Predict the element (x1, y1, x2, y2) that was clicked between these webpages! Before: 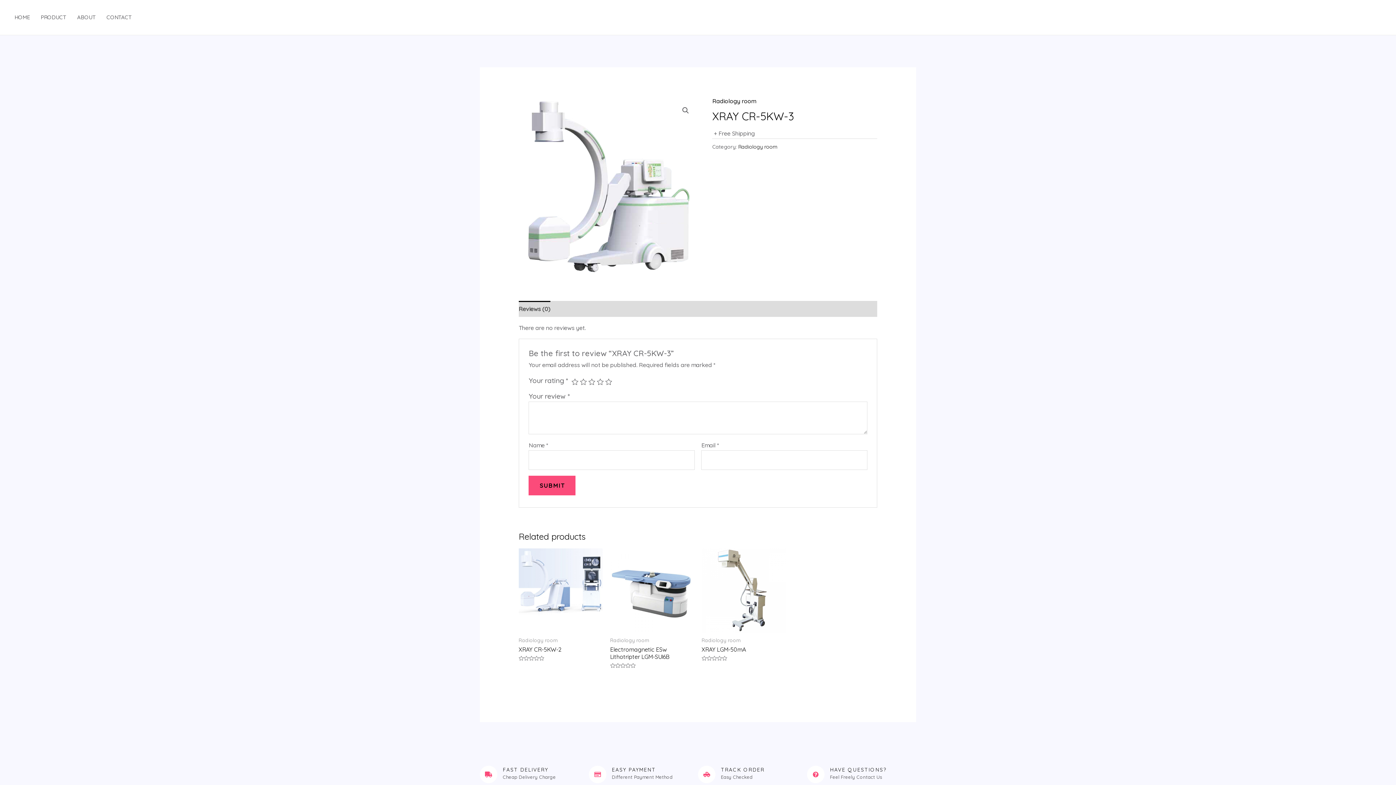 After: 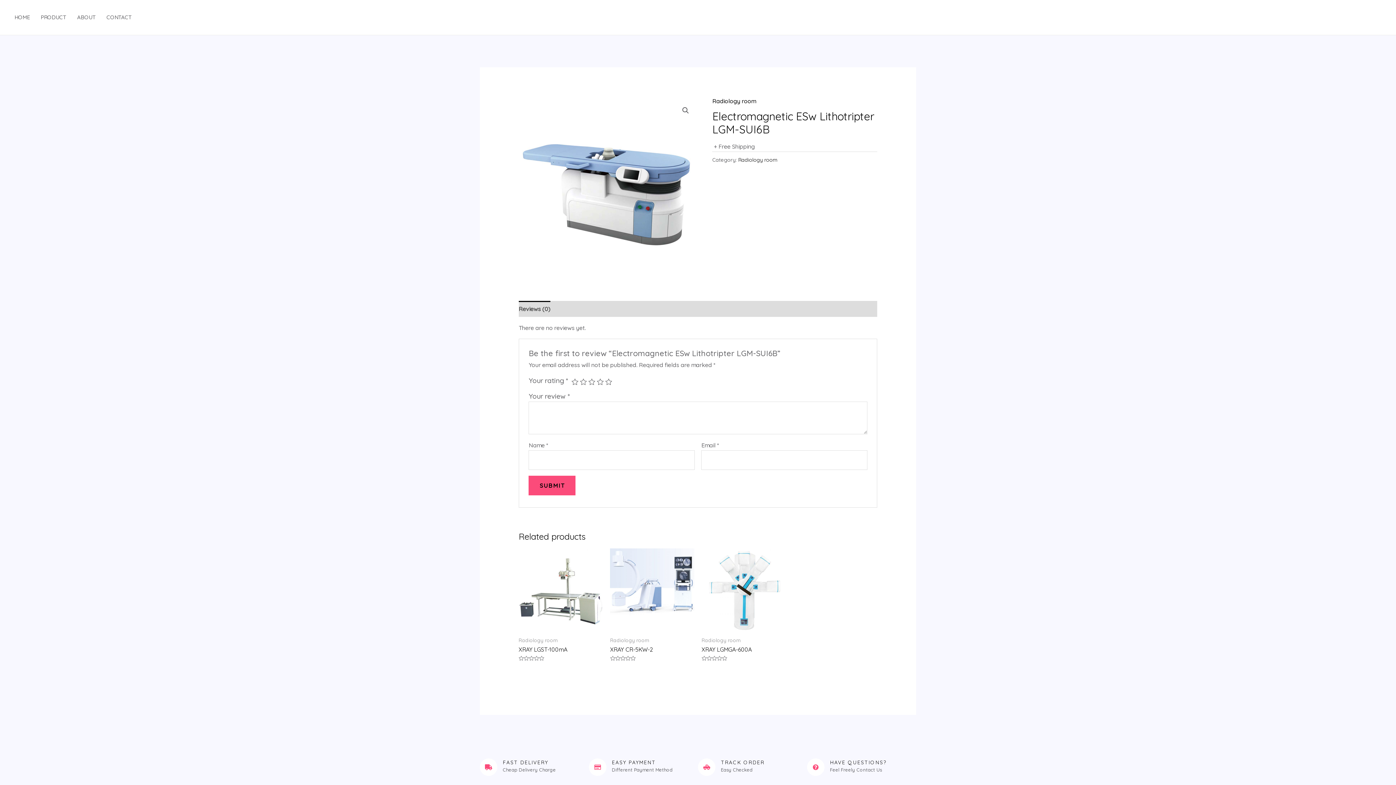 Action: bbox: (610, 548, 694, 632)